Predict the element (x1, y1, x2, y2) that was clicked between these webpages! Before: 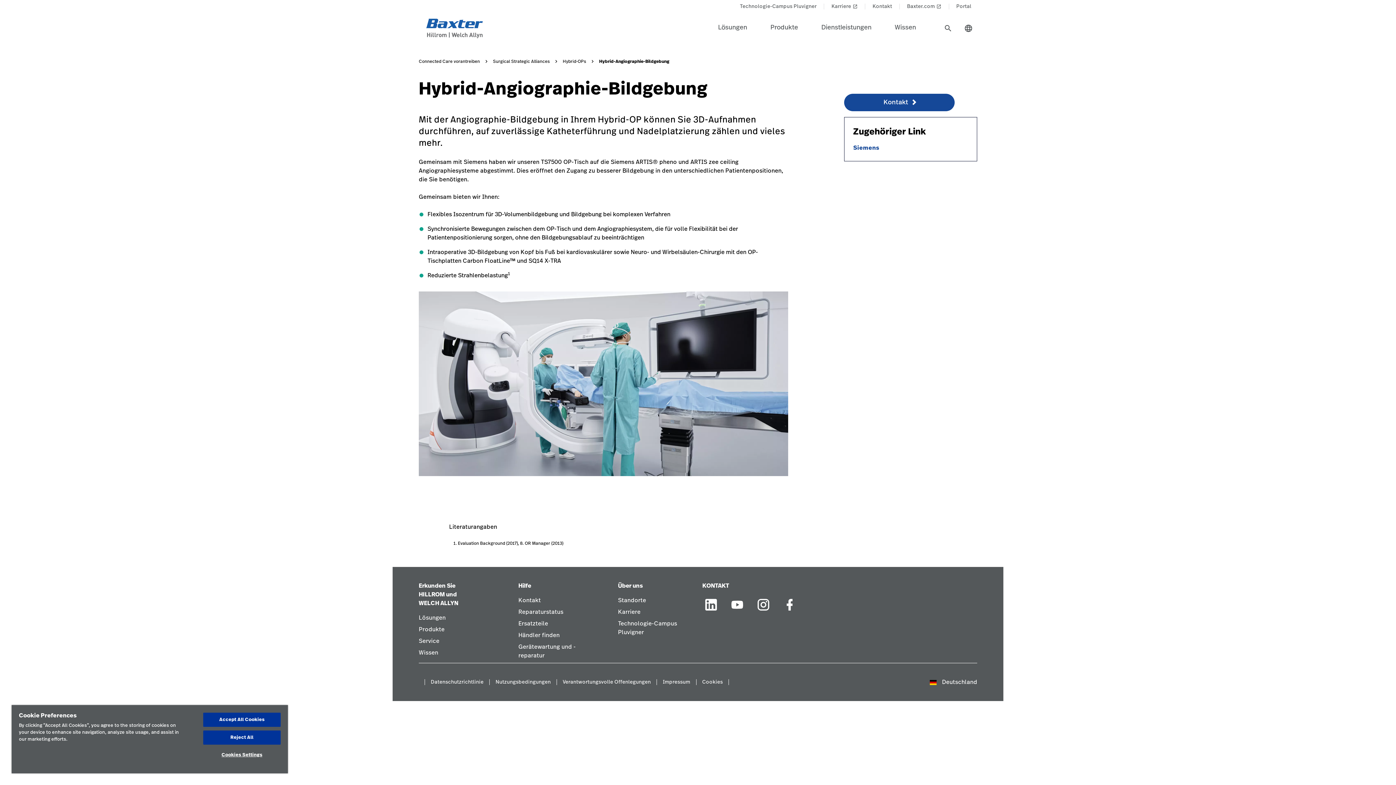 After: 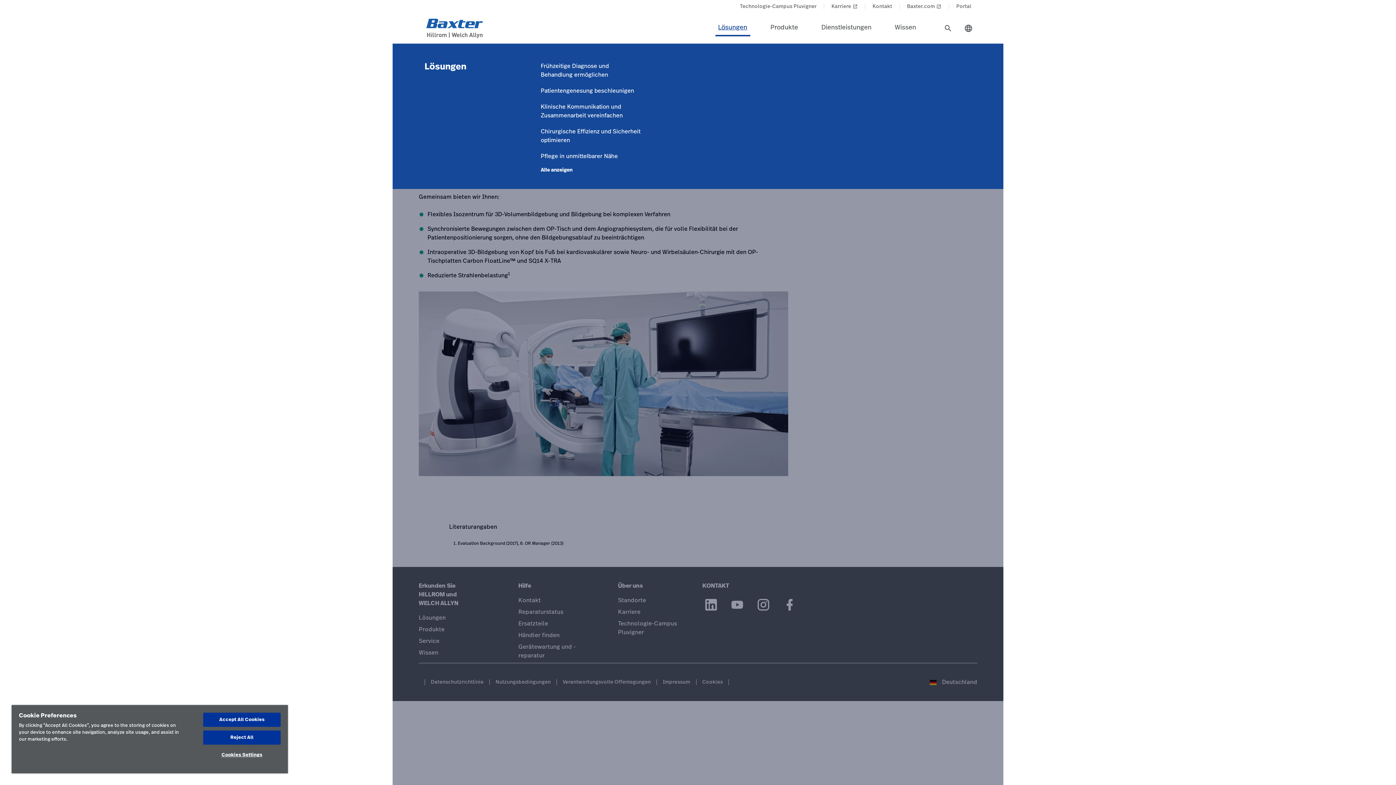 Action: label: Artikel der Stufe eins lsungen bbox: (715, 20, 750, 36)